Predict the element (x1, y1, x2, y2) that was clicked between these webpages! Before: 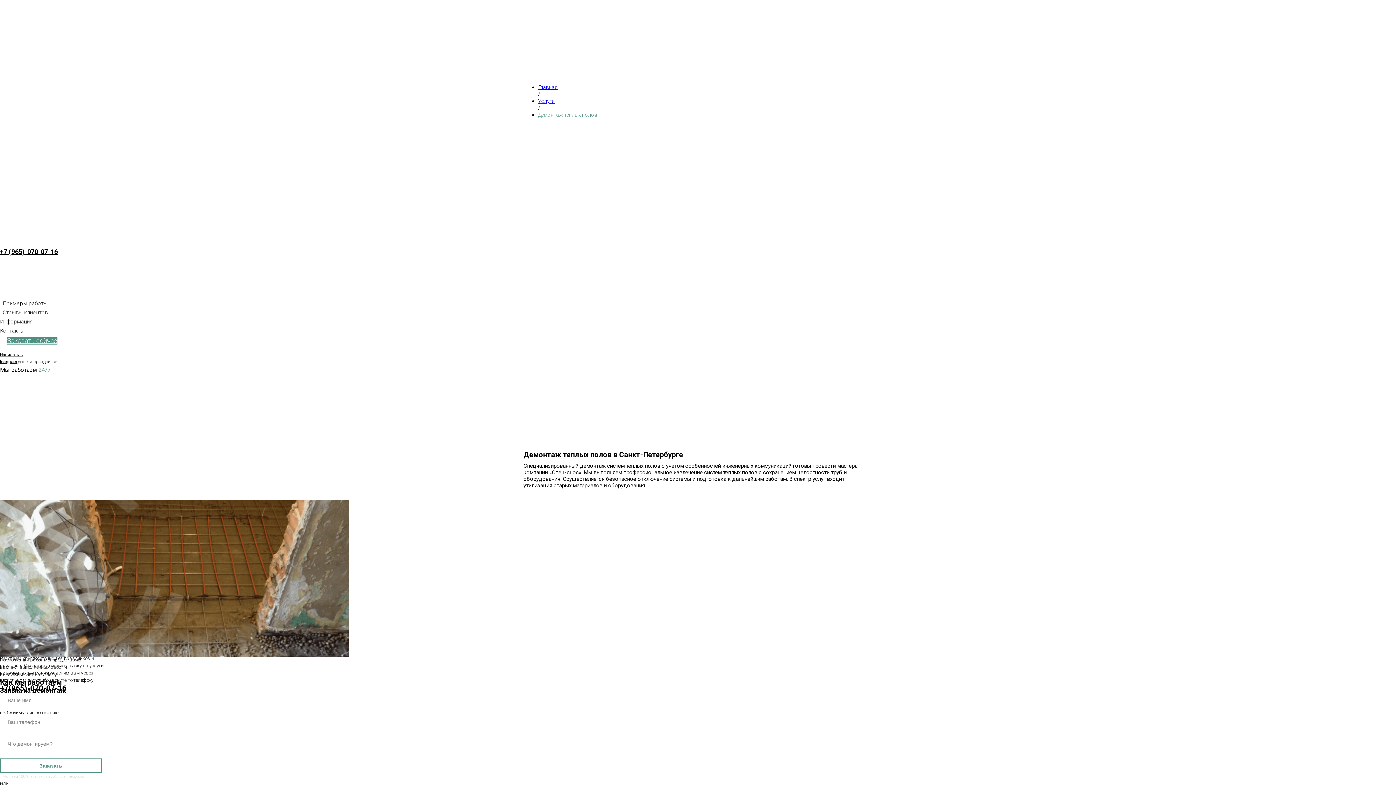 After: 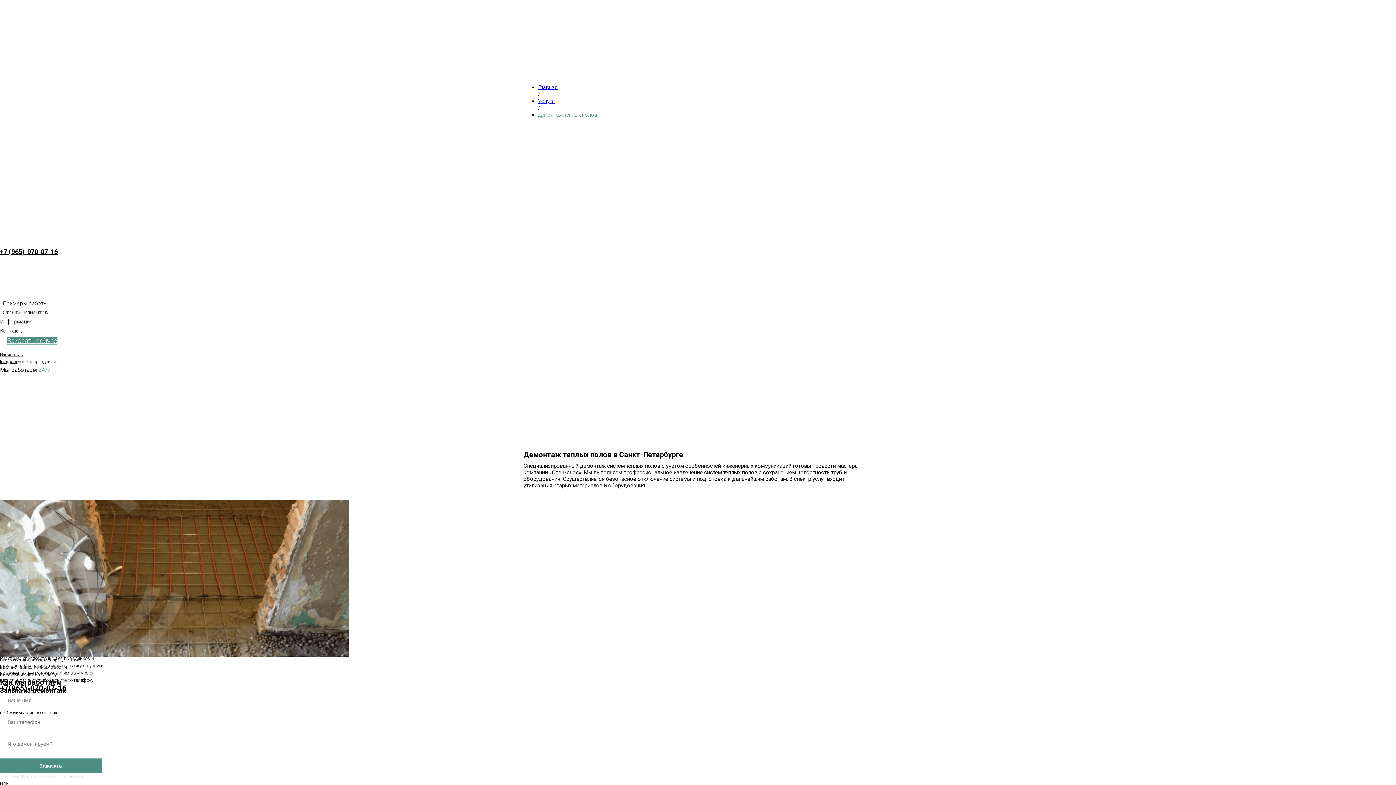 Action: bbox: (0, 758, 101, 773) label: Заказать